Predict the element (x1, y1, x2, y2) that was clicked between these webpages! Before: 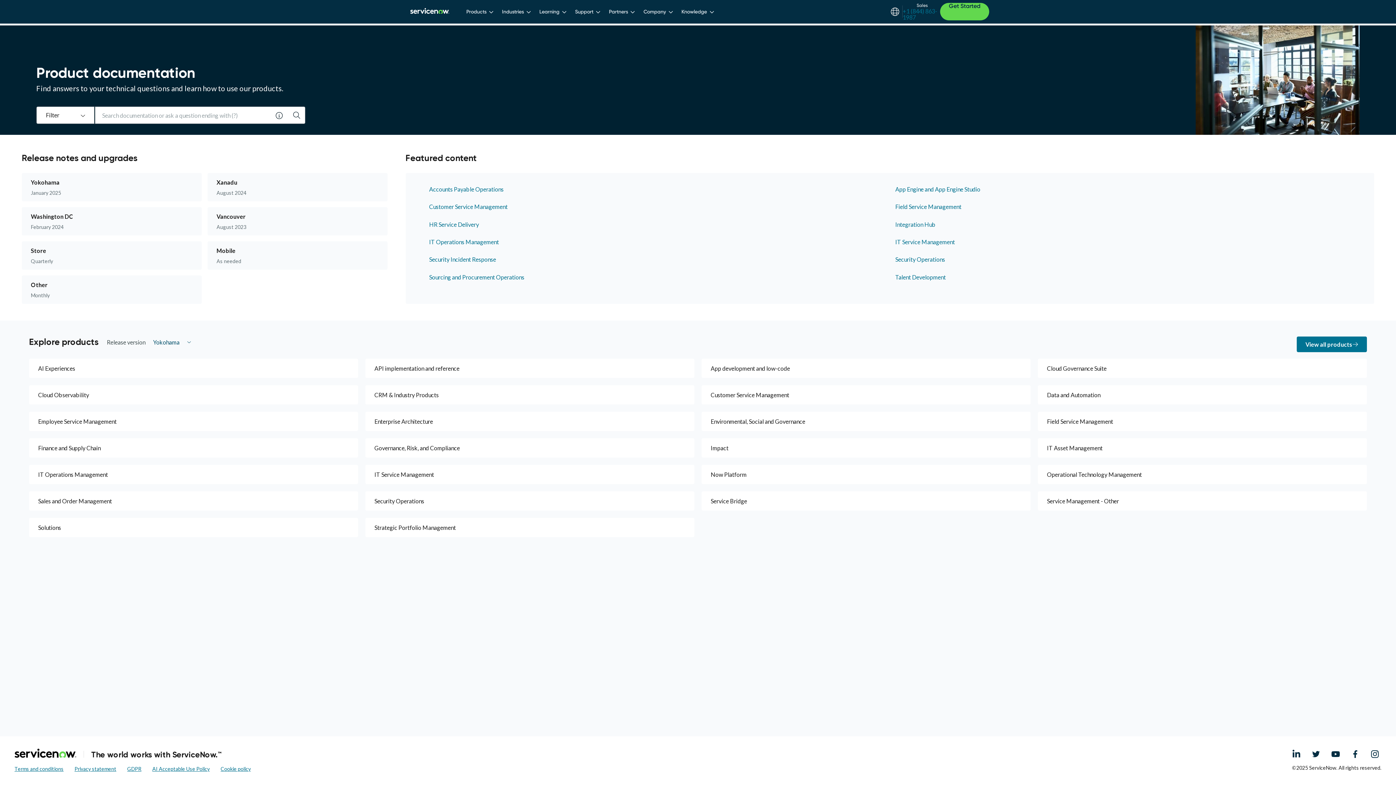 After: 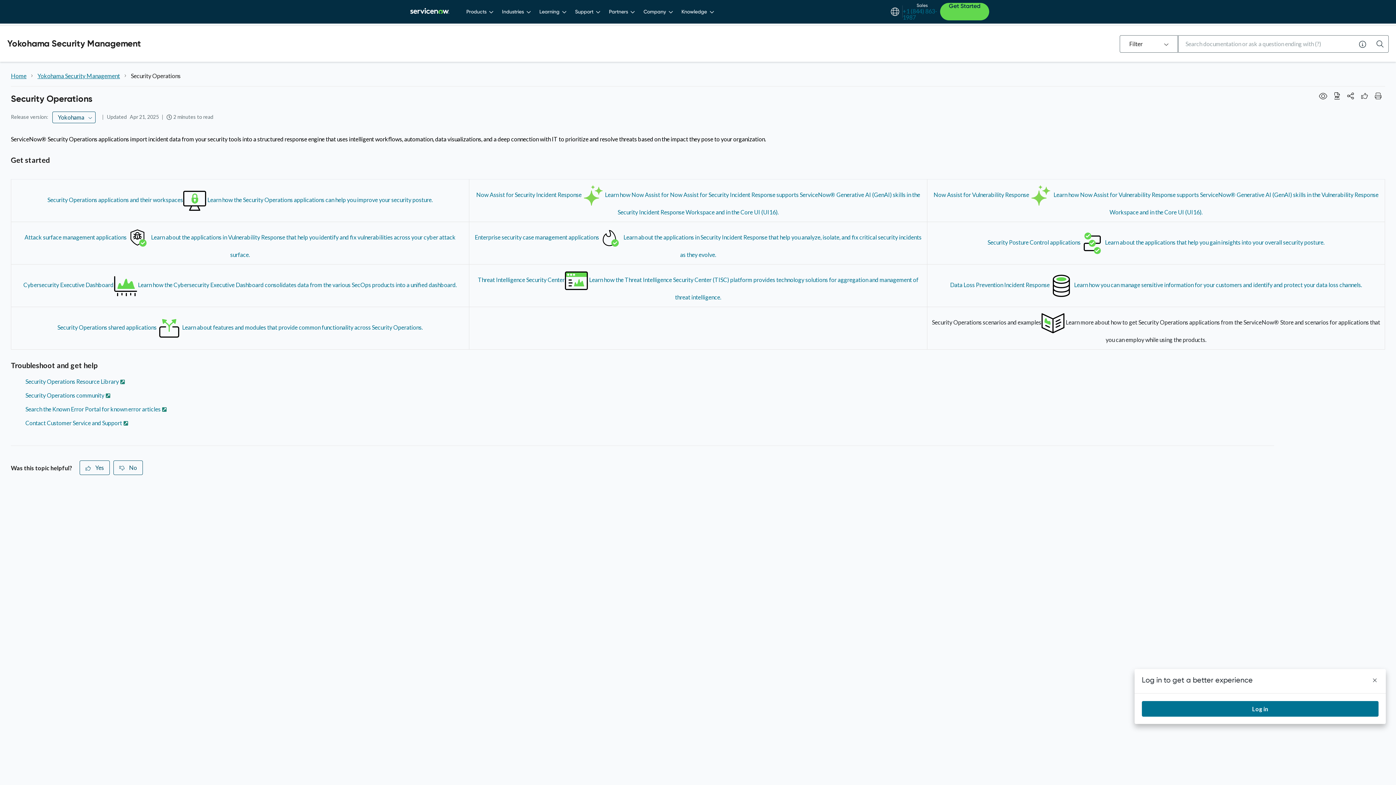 Action: bbox: (365, 491, 694, 510) label: Security Operations